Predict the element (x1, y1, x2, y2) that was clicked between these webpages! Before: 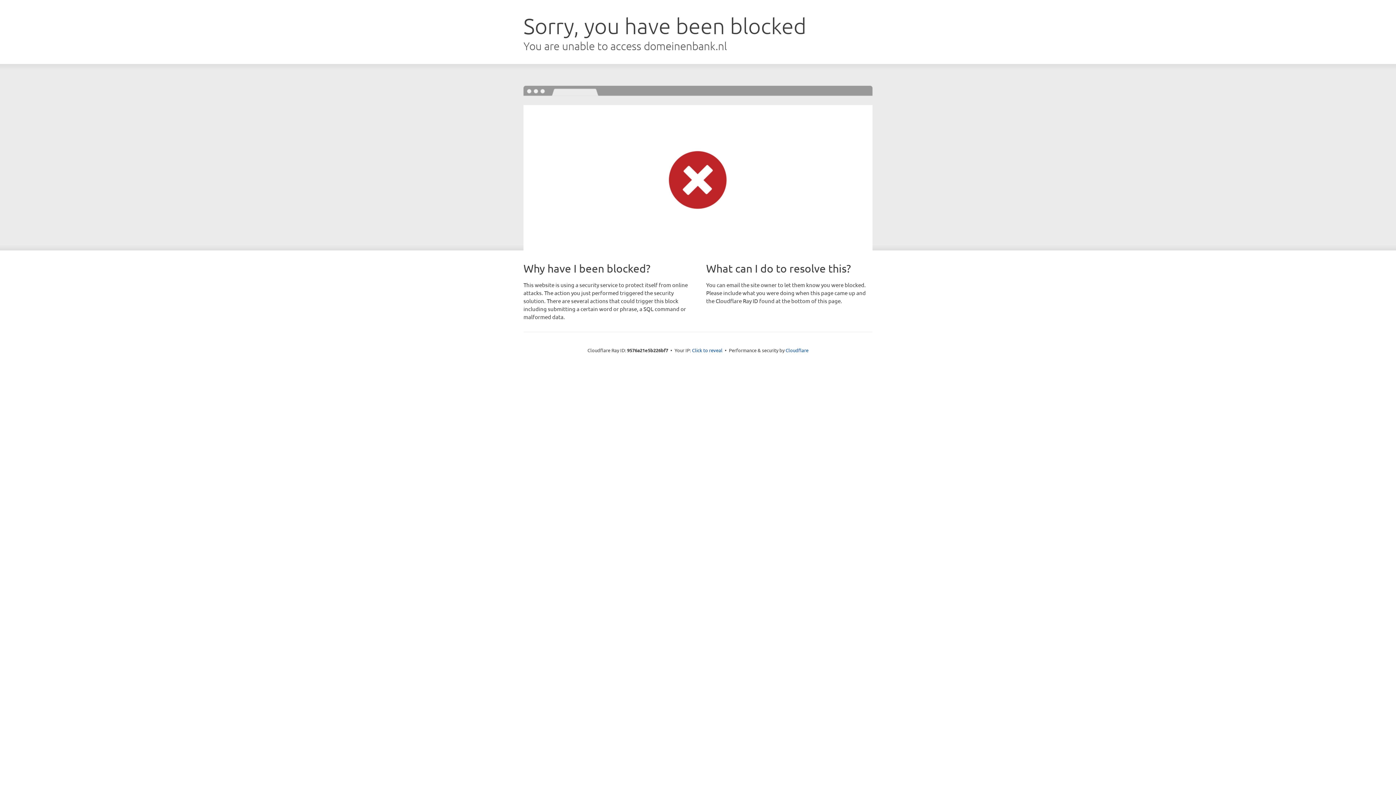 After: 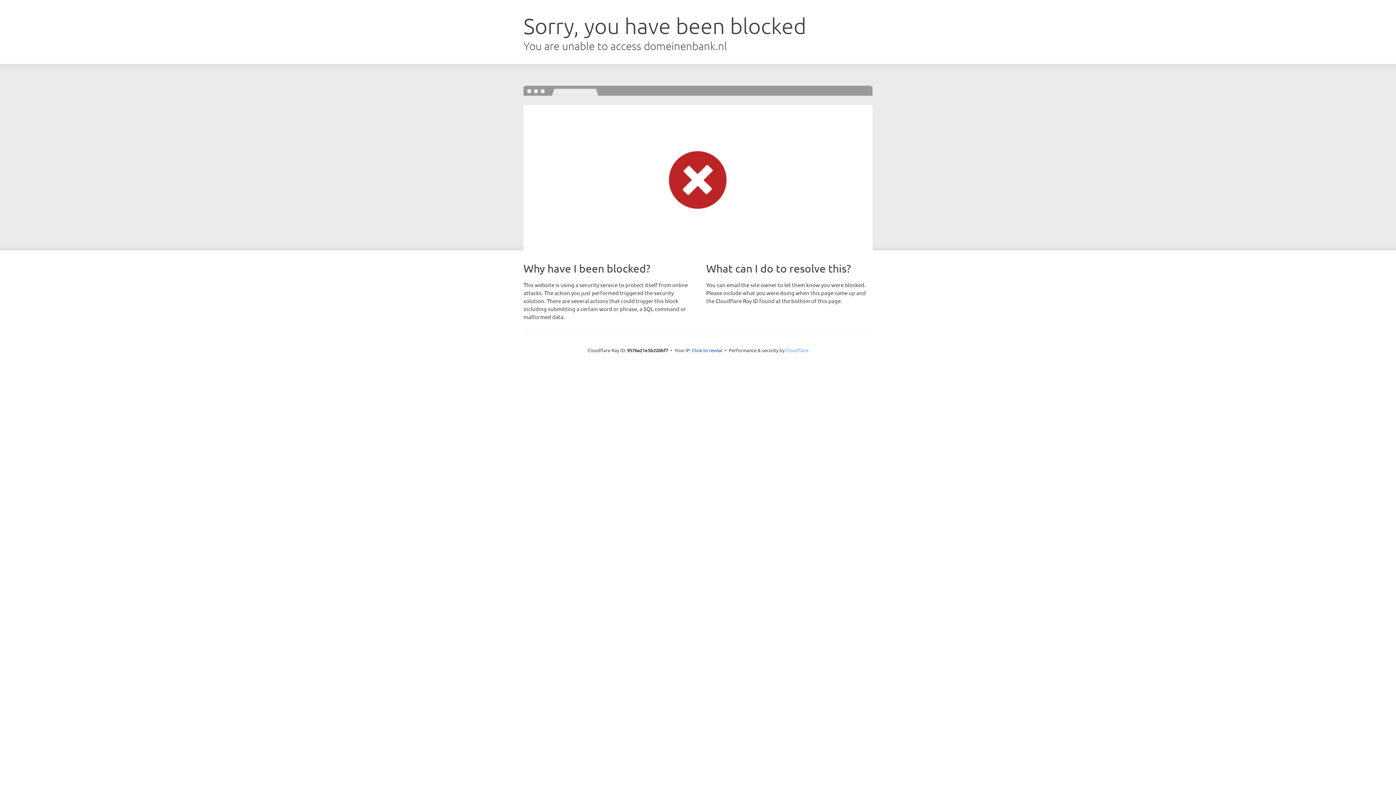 Action: label: Cloudflare bbox: (785, 347, 808, 353)